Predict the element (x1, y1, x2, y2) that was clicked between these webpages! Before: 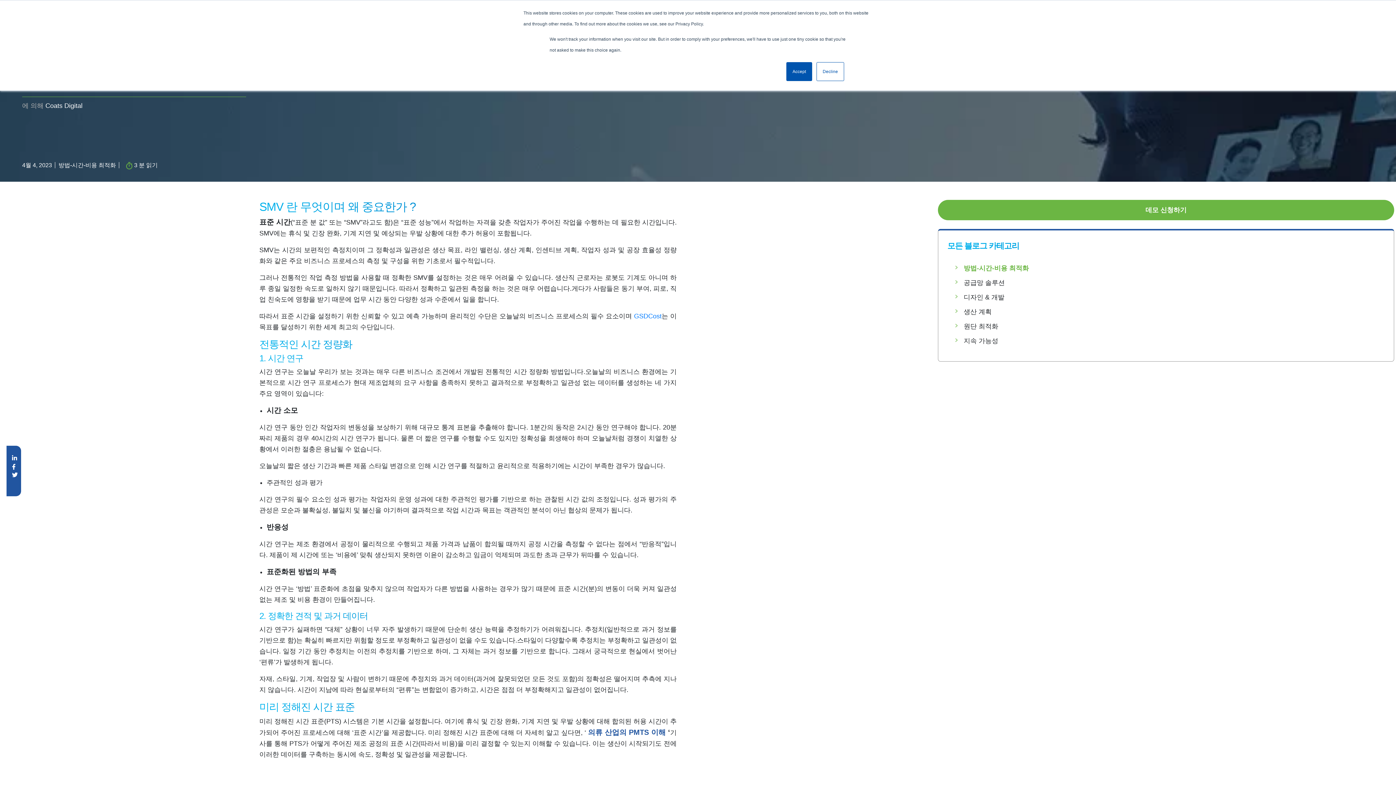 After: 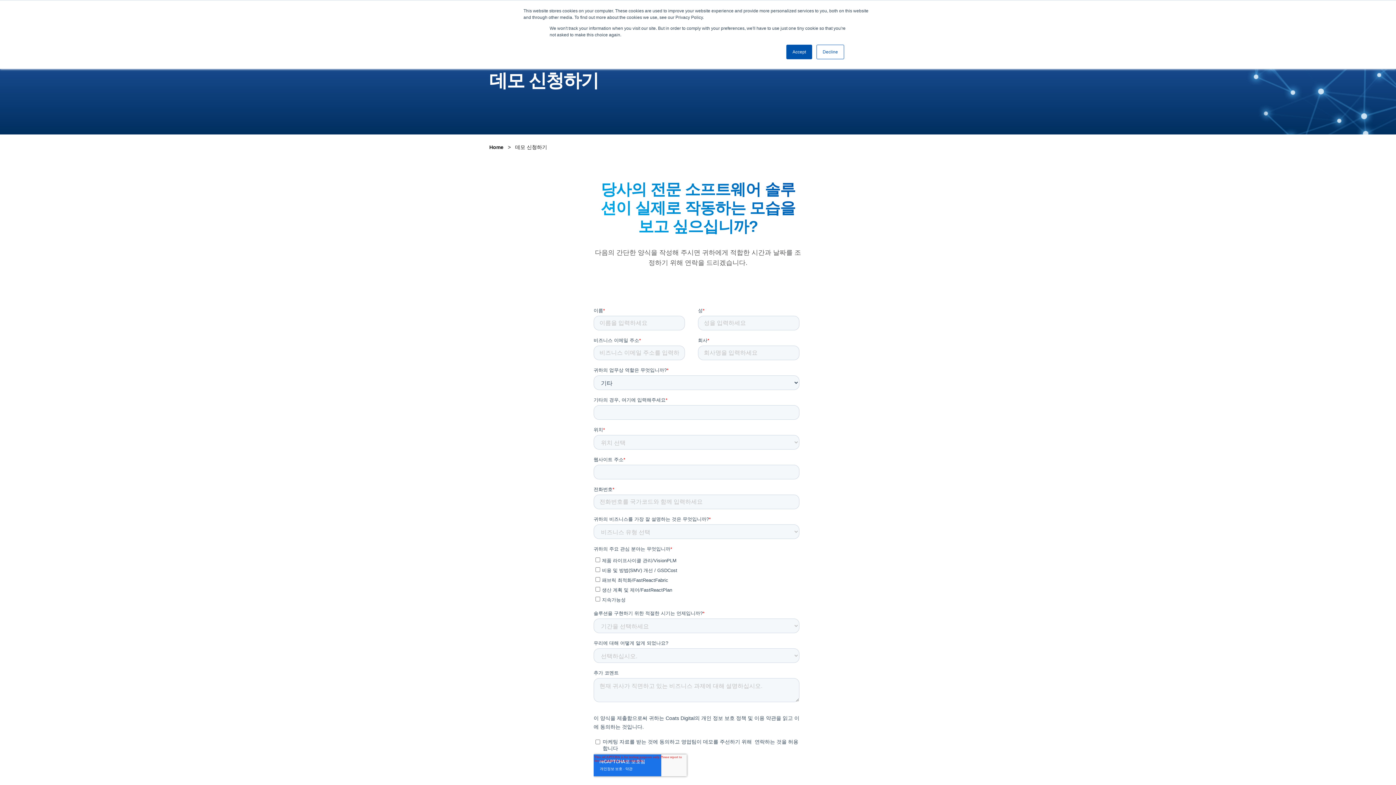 Action: label: 데모 신청하기 bbox: (938, 200, 1394, 220)